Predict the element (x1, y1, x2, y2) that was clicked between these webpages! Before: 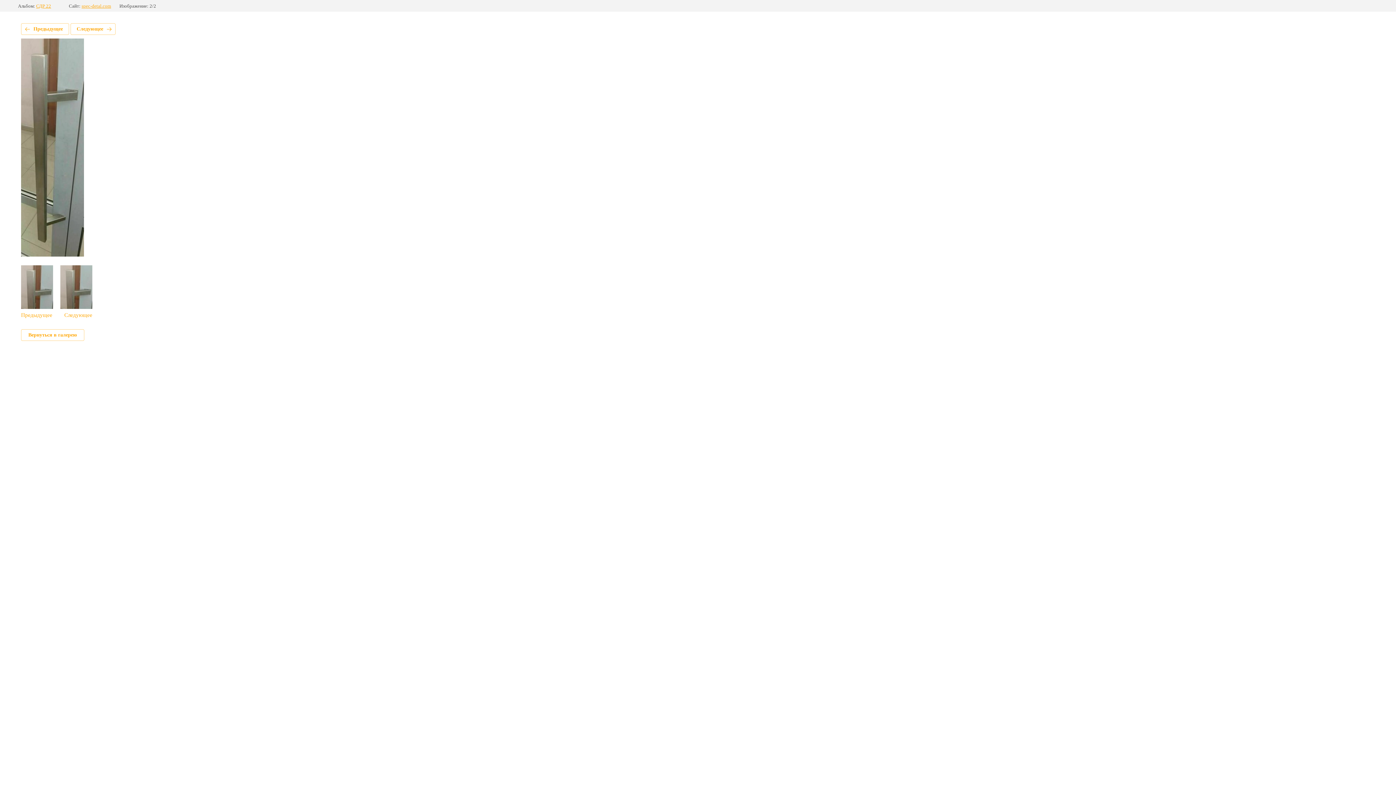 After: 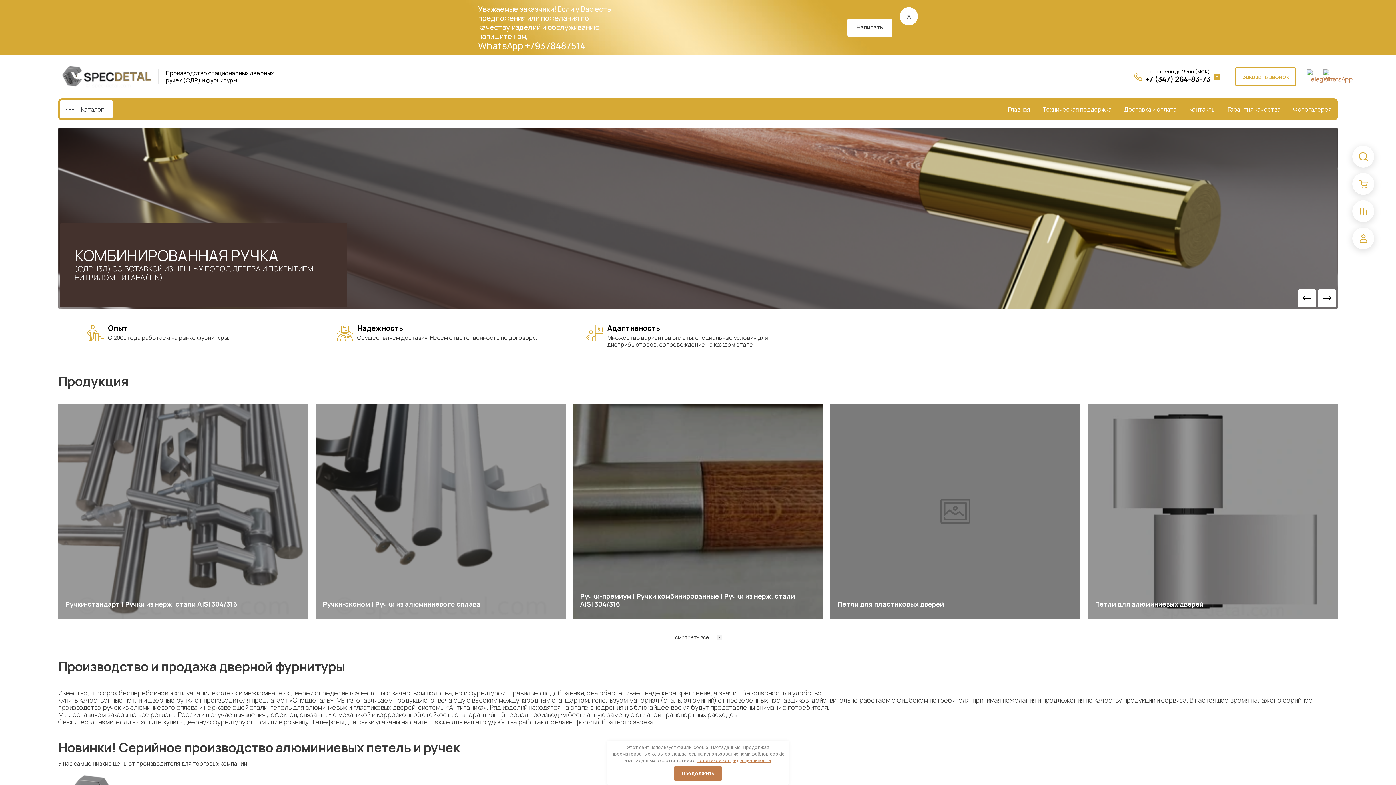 Action: bbox: (81, 3, 111, 8) label: spec-detal.com